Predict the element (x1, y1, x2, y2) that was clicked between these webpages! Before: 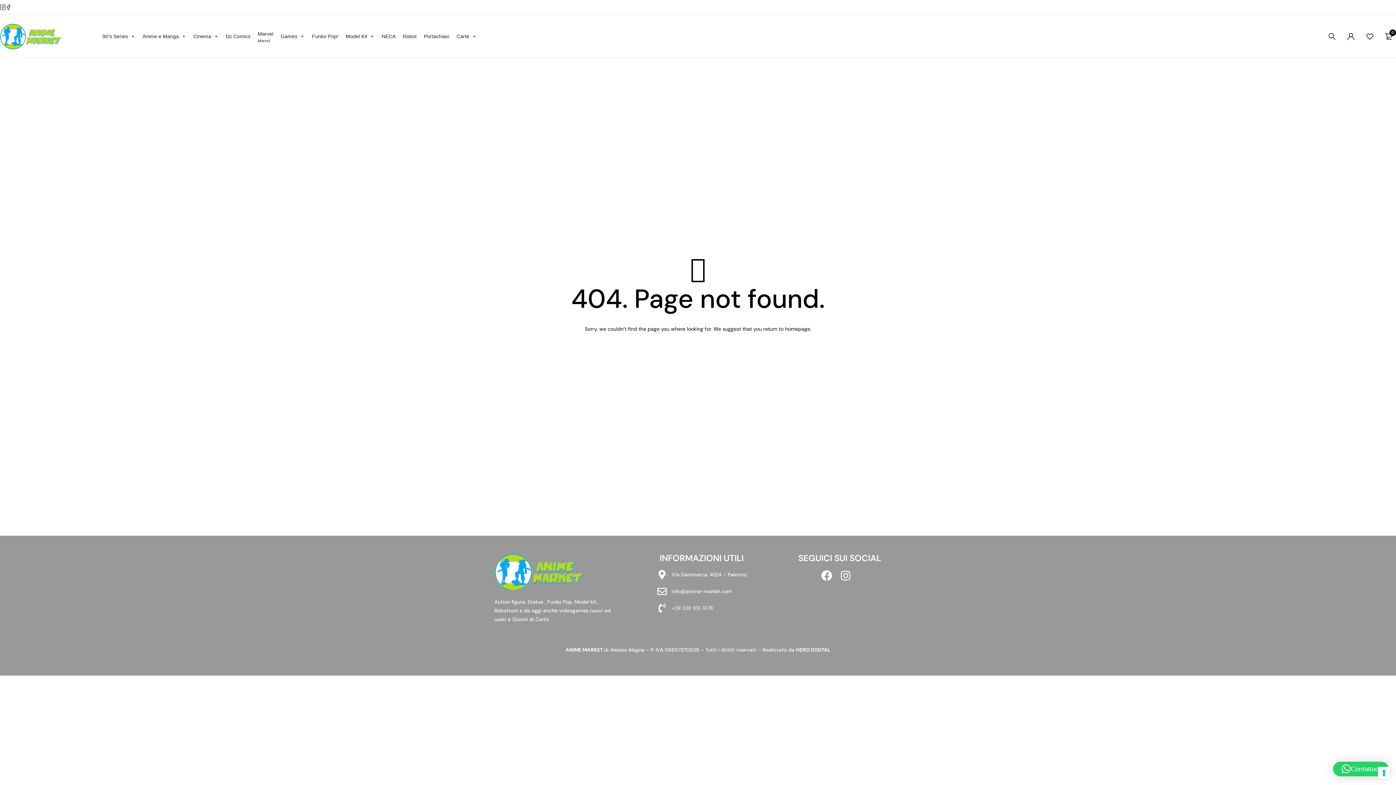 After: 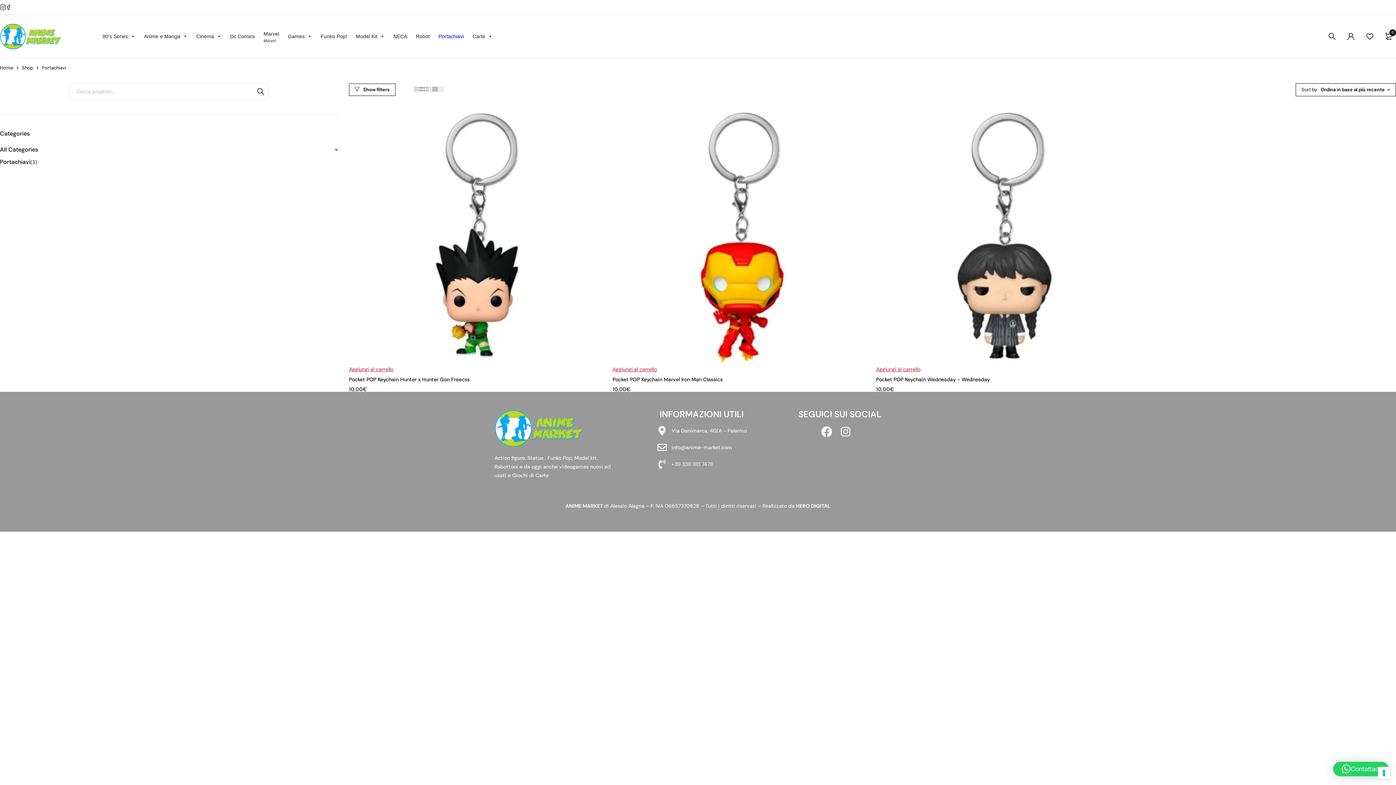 Action: label: Portachiavi bbox: (420, 29, 453, 43)